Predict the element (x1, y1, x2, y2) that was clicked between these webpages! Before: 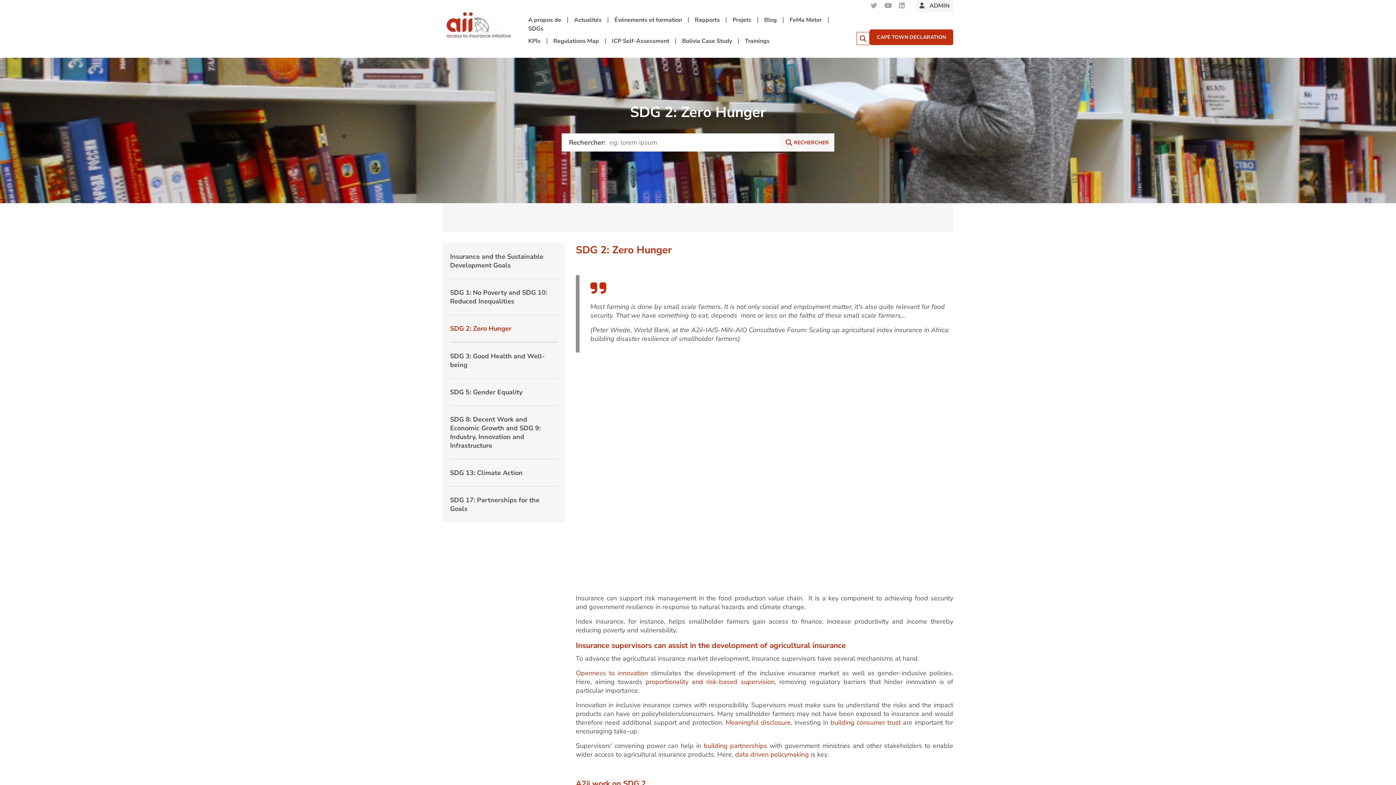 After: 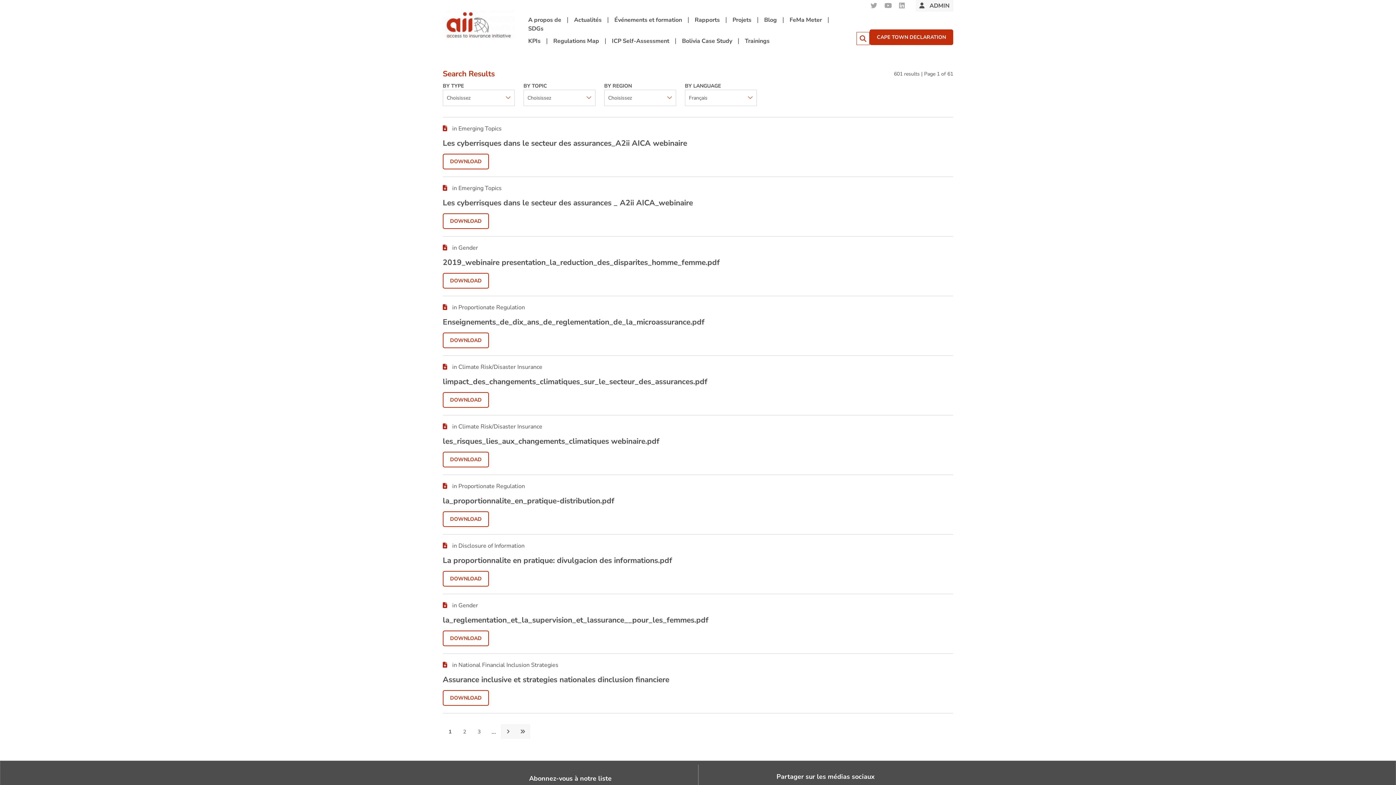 Action: label: RECHERCHER bbox: (780, 133, 834, 151)